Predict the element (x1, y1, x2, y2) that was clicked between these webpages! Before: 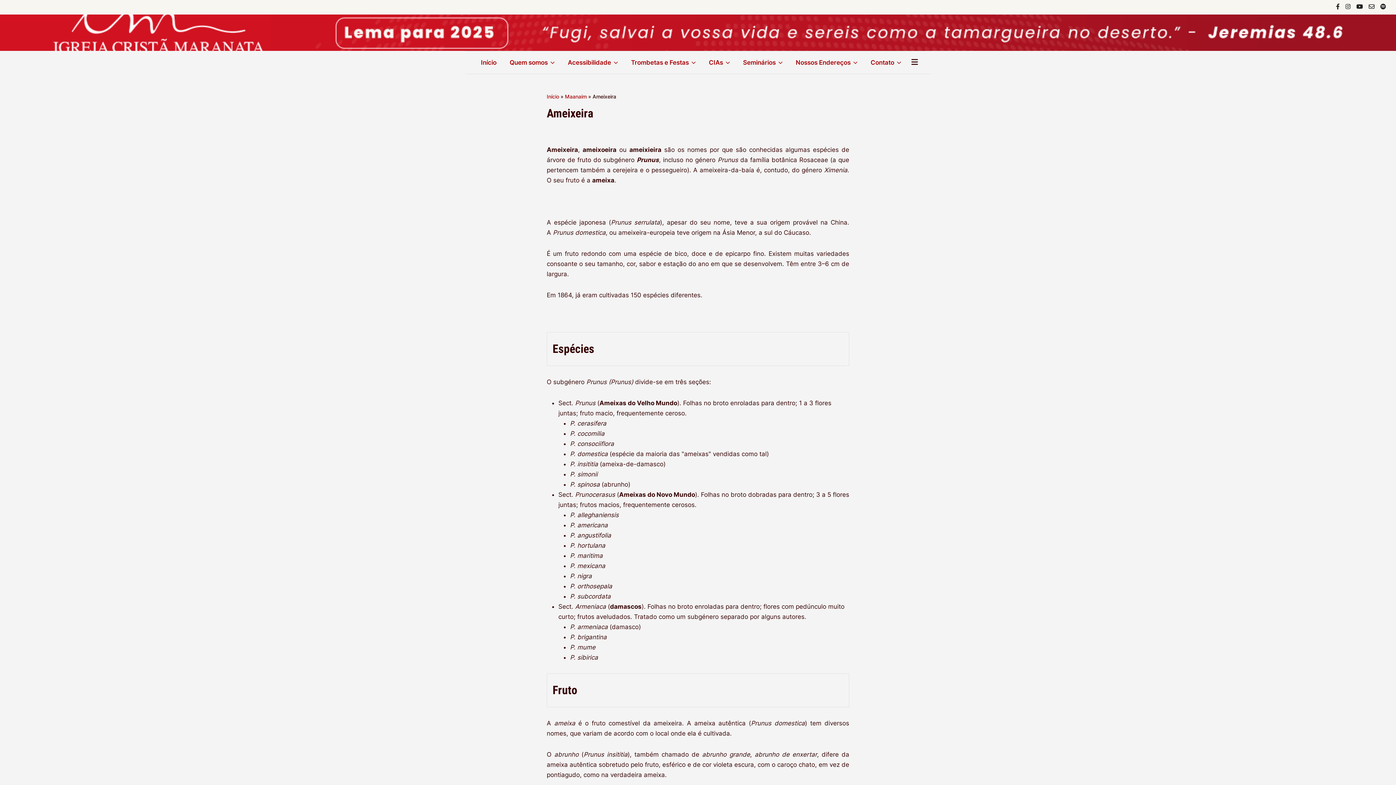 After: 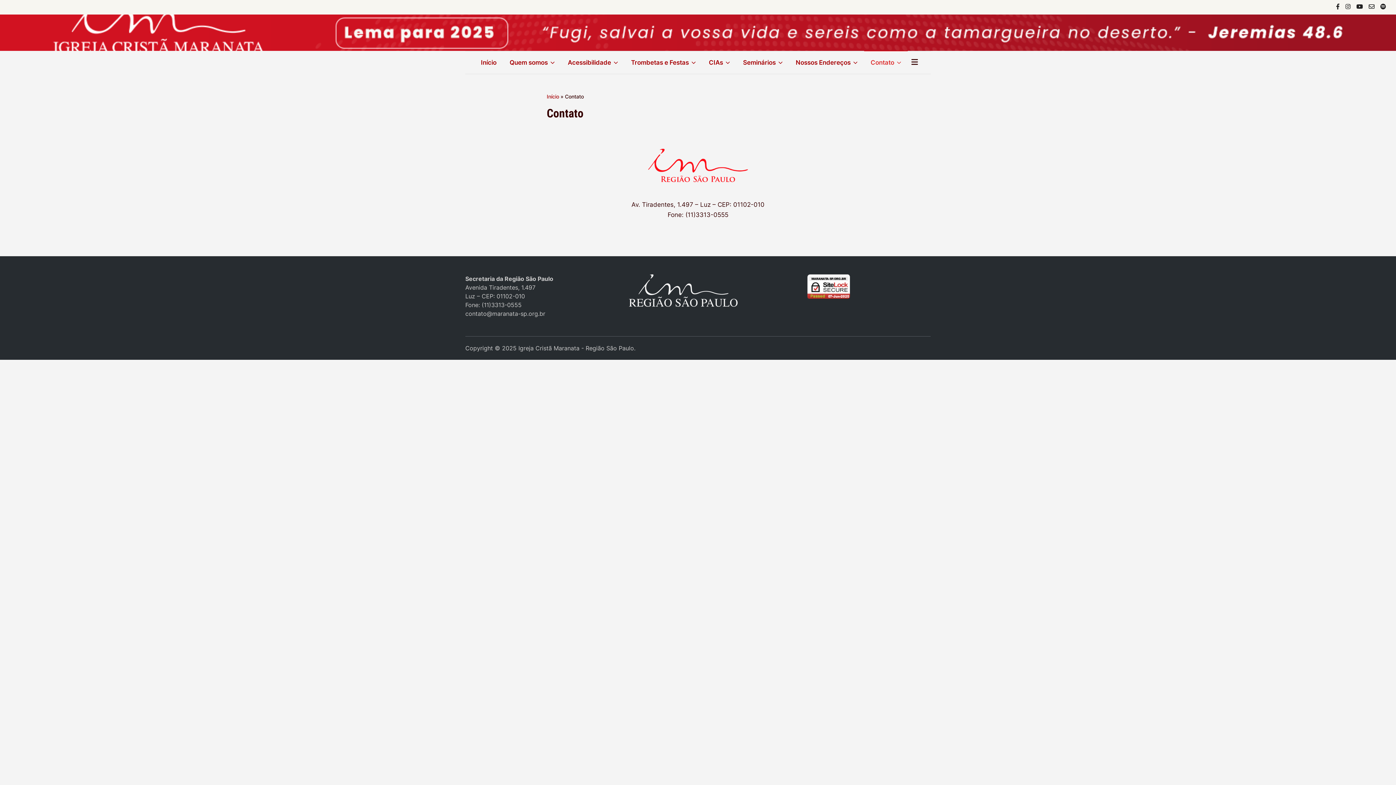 Action: label: Contato bbox: (864, 51, 907, 73)